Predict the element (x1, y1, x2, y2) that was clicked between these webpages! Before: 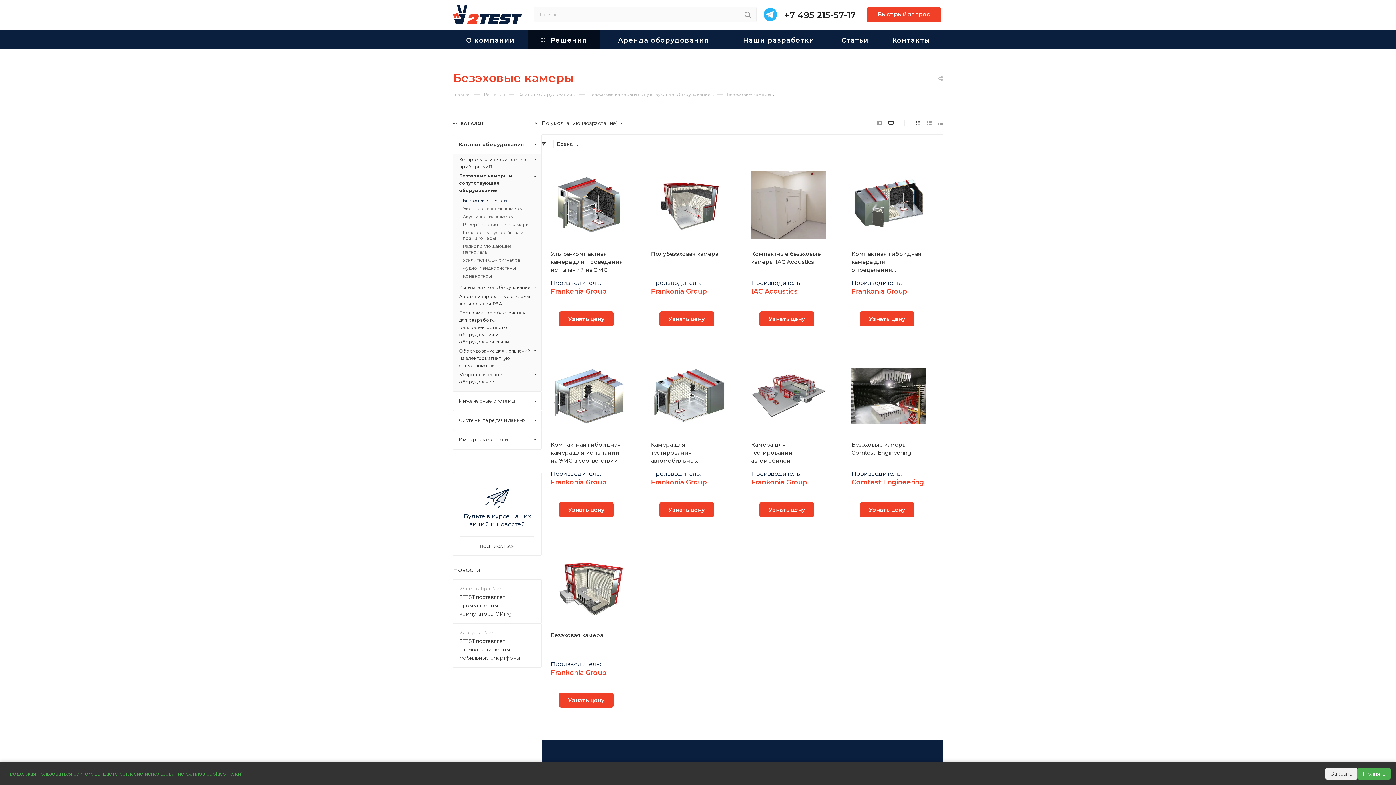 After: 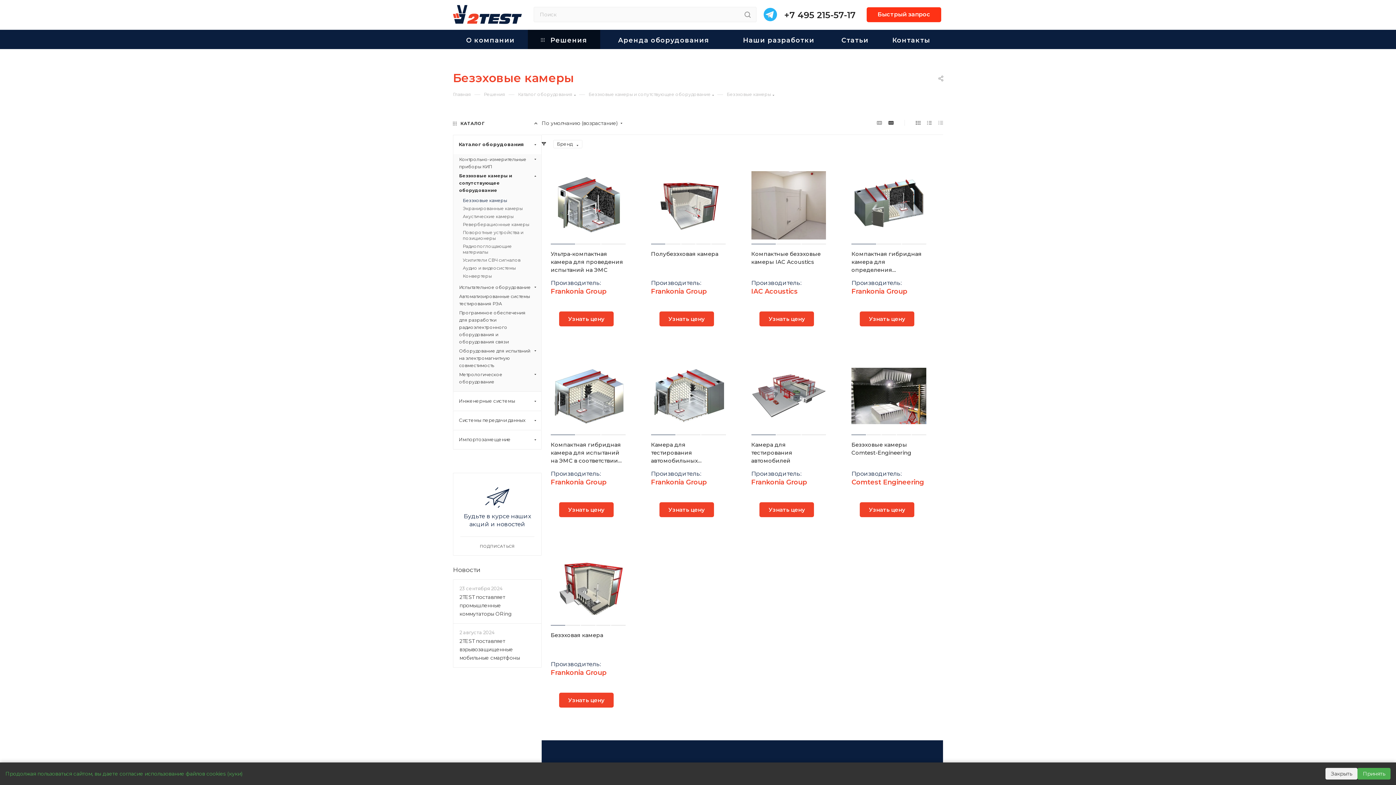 Action: bbox: (866, 7, 941, 22) label: Быстрый запрос